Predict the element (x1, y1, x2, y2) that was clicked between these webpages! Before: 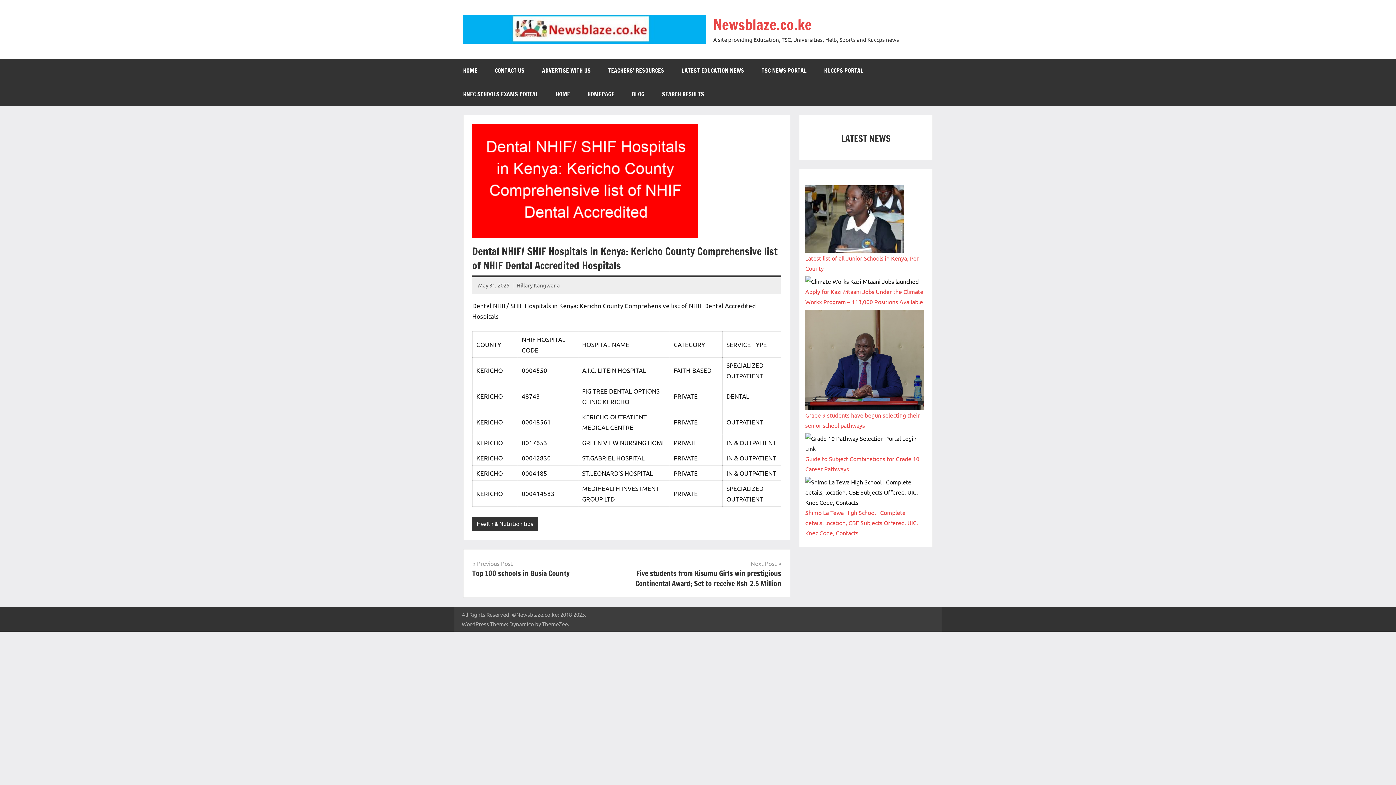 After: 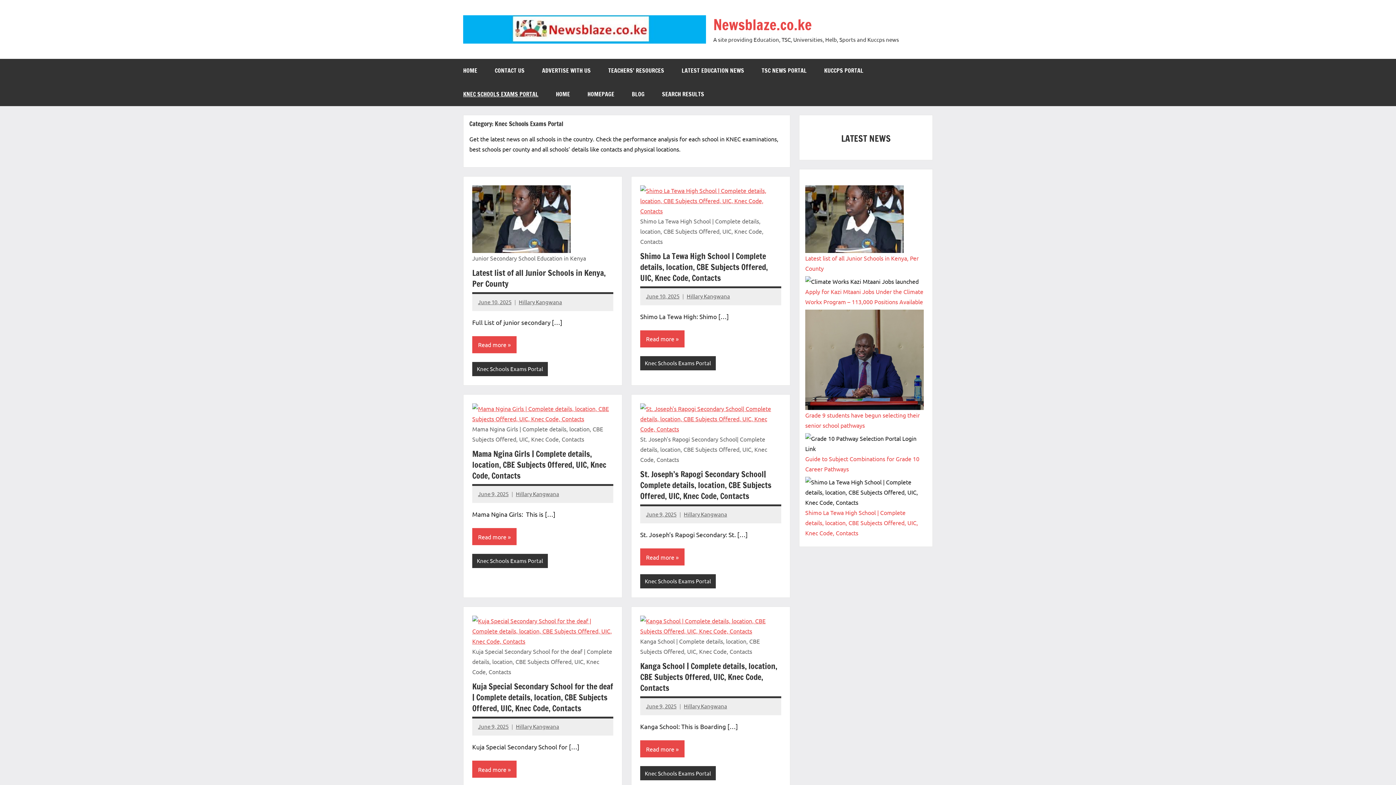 Action: bbox: (454, 82, 547, 106) label: KNEC SCHOOLS EXAMS PORTAL